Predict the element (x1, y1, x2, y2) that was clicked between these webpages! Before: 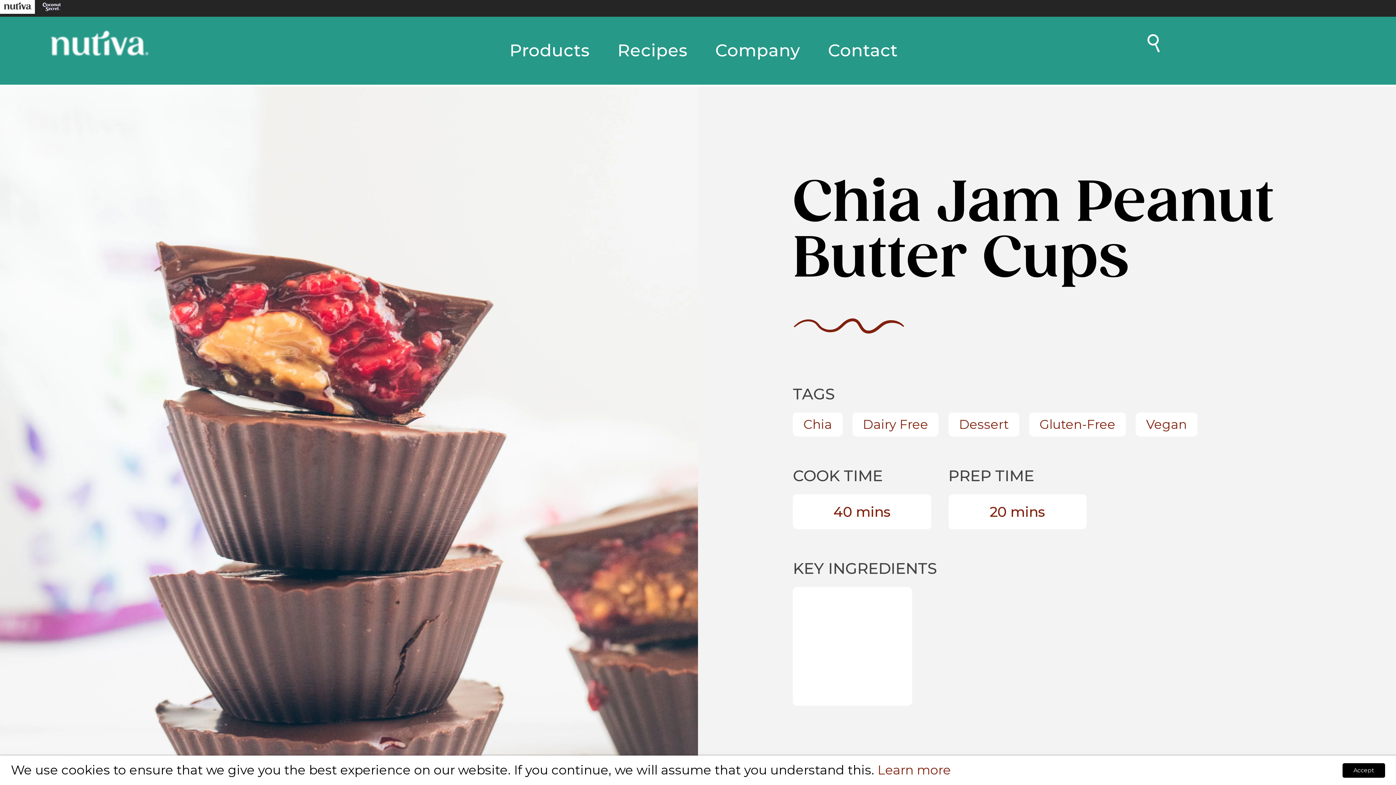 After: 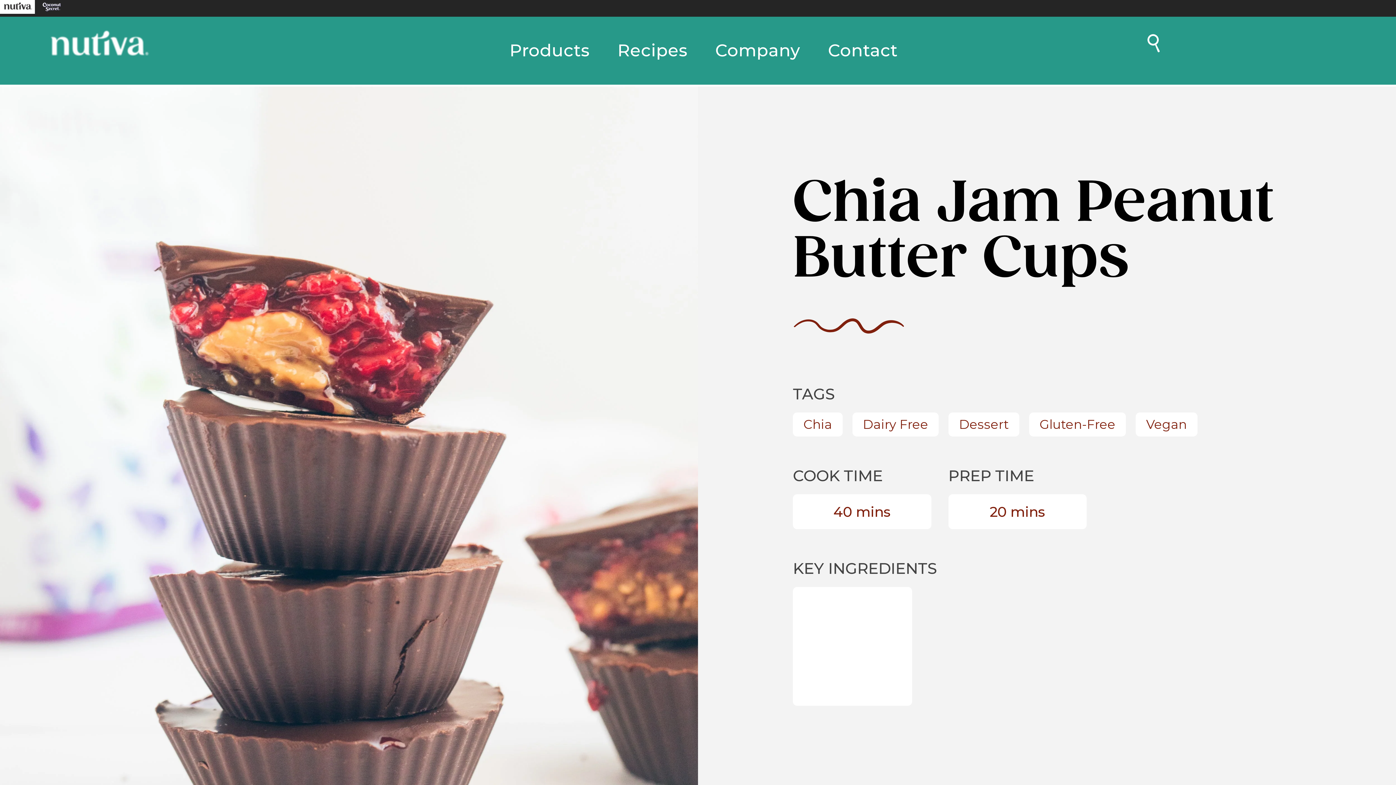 Action: label: Accept bbox: (1342, 763, 1385, 778)